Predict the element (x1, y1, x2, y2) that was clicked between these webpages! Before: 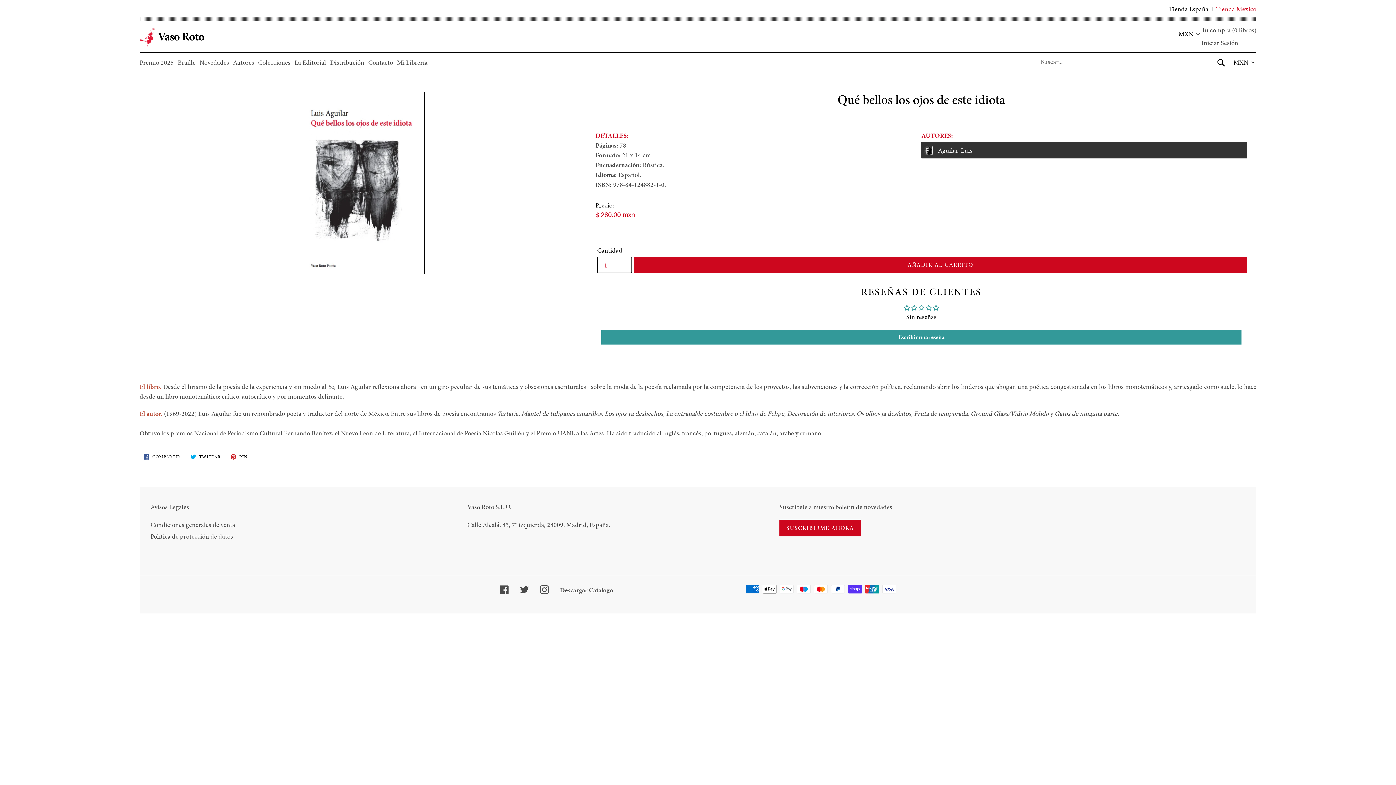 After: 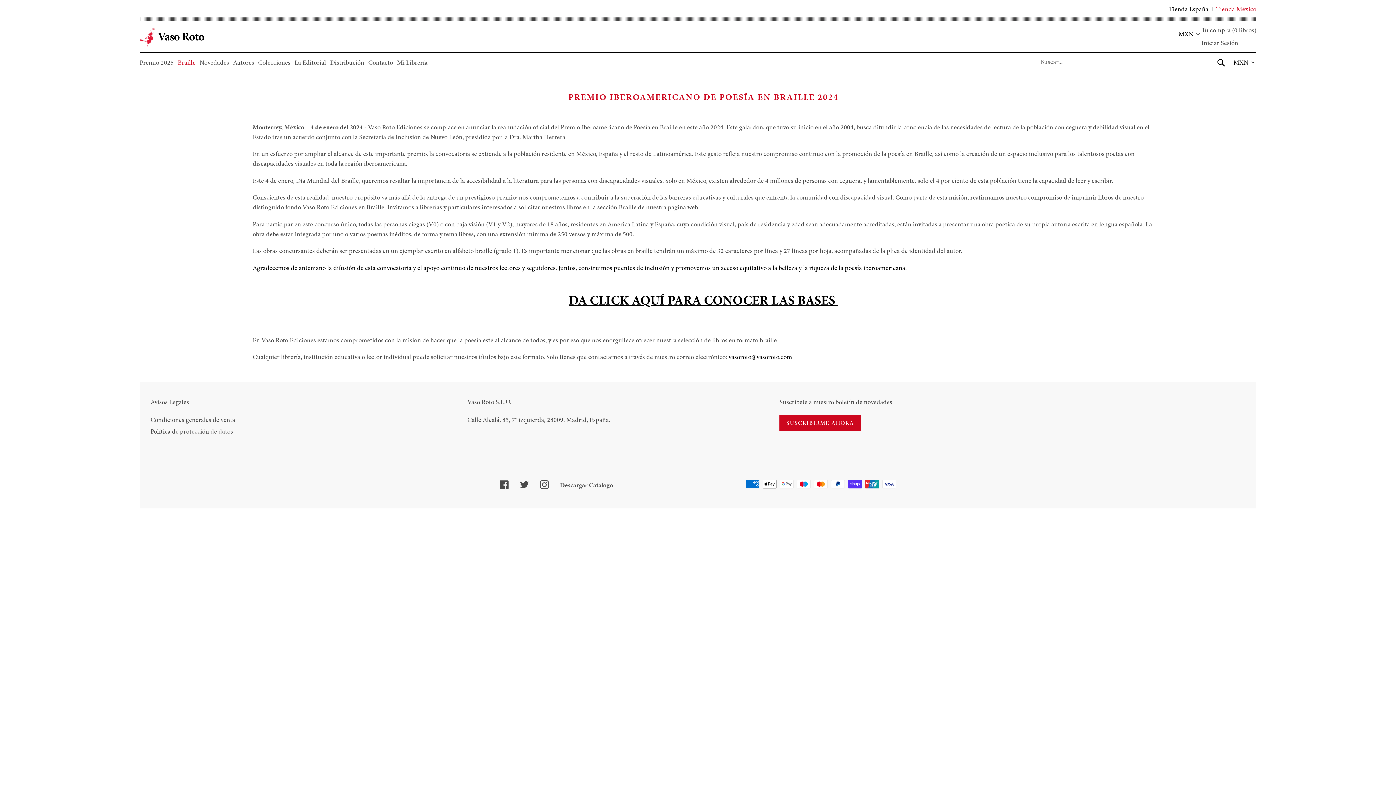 Action: label: Braille bbox: (177, 57, 198, 67)